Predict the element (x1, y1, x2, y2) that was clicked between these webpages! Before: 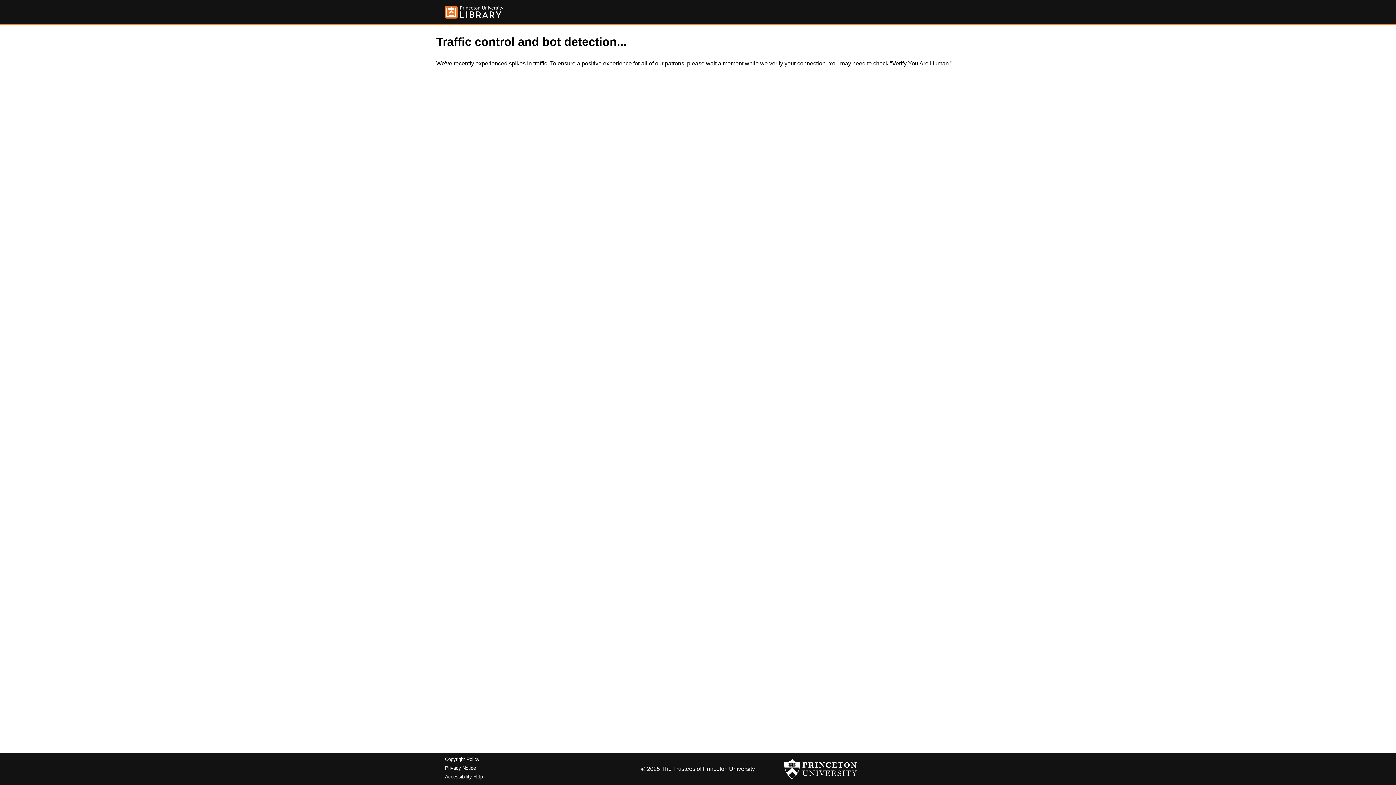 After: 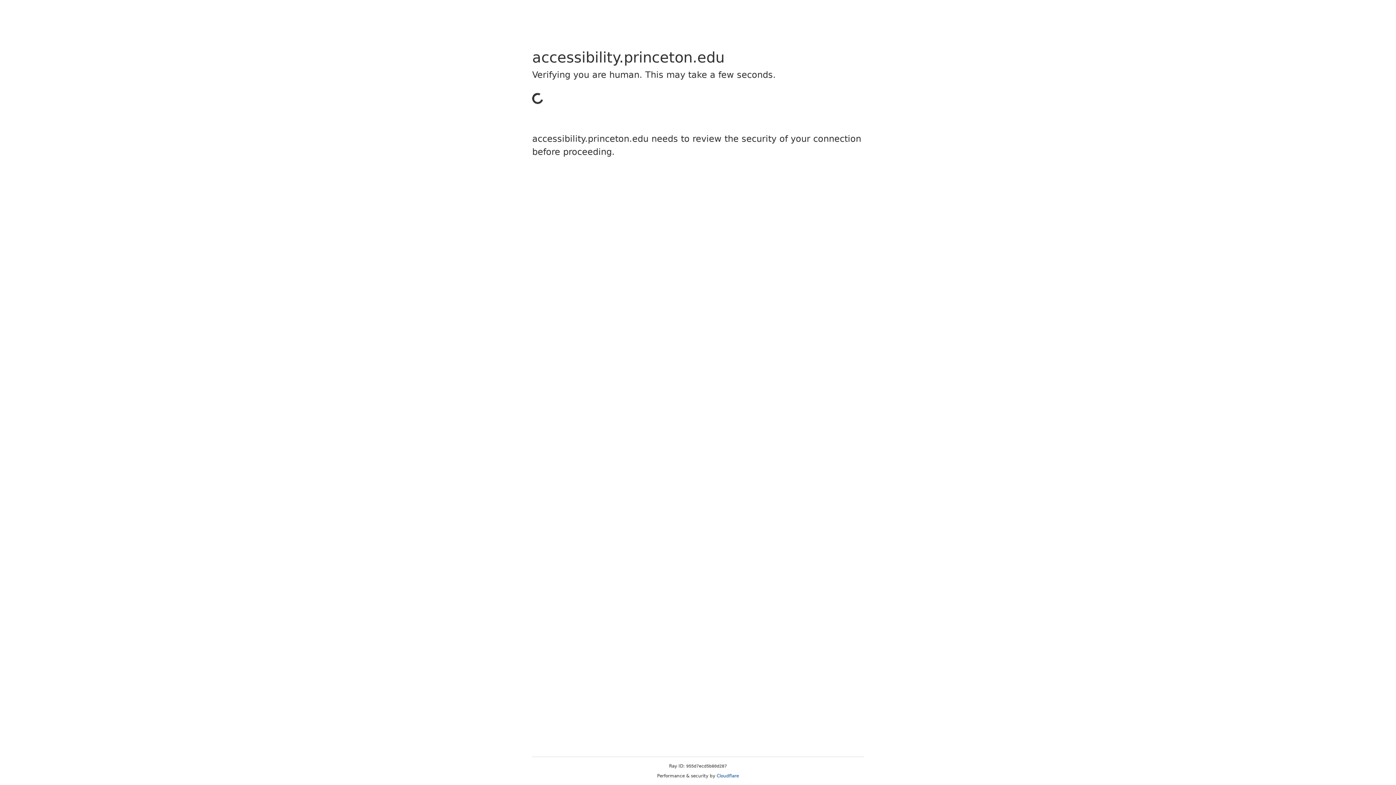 Action: bbox: (445, 774, 482, 779) label: Accessibility Help